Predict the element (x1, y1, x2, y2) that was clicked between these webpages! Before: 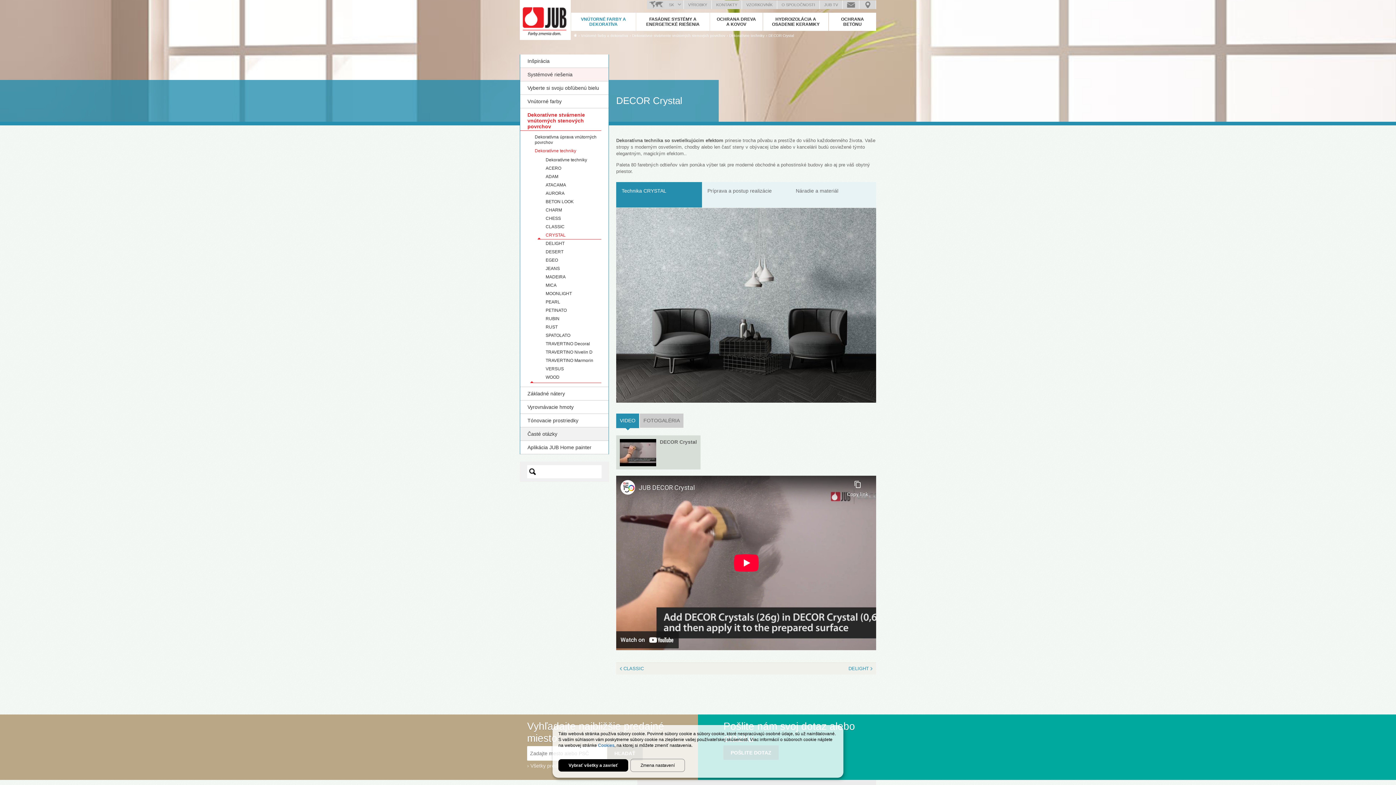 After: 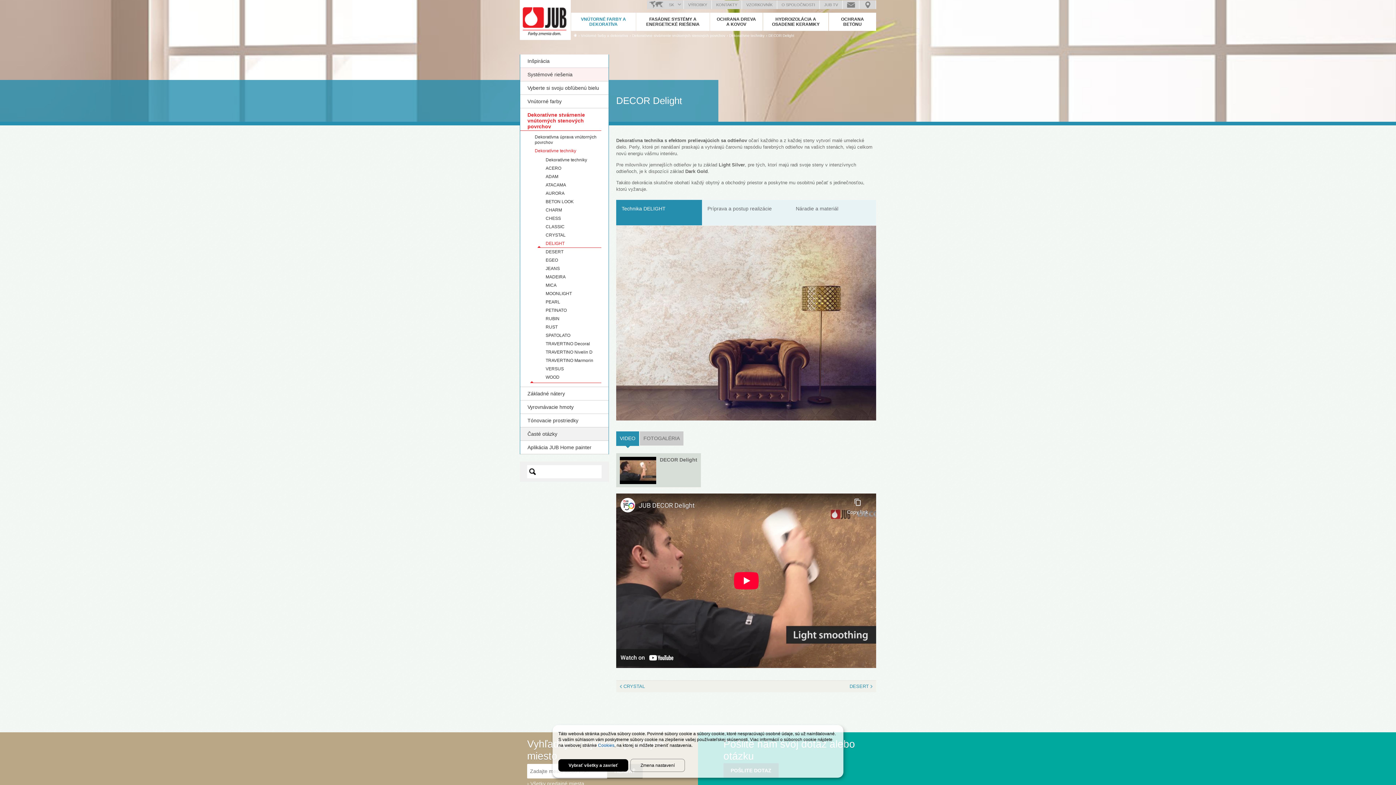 Action: label: DELIGHT bbox: (545, 241, 564, 246)